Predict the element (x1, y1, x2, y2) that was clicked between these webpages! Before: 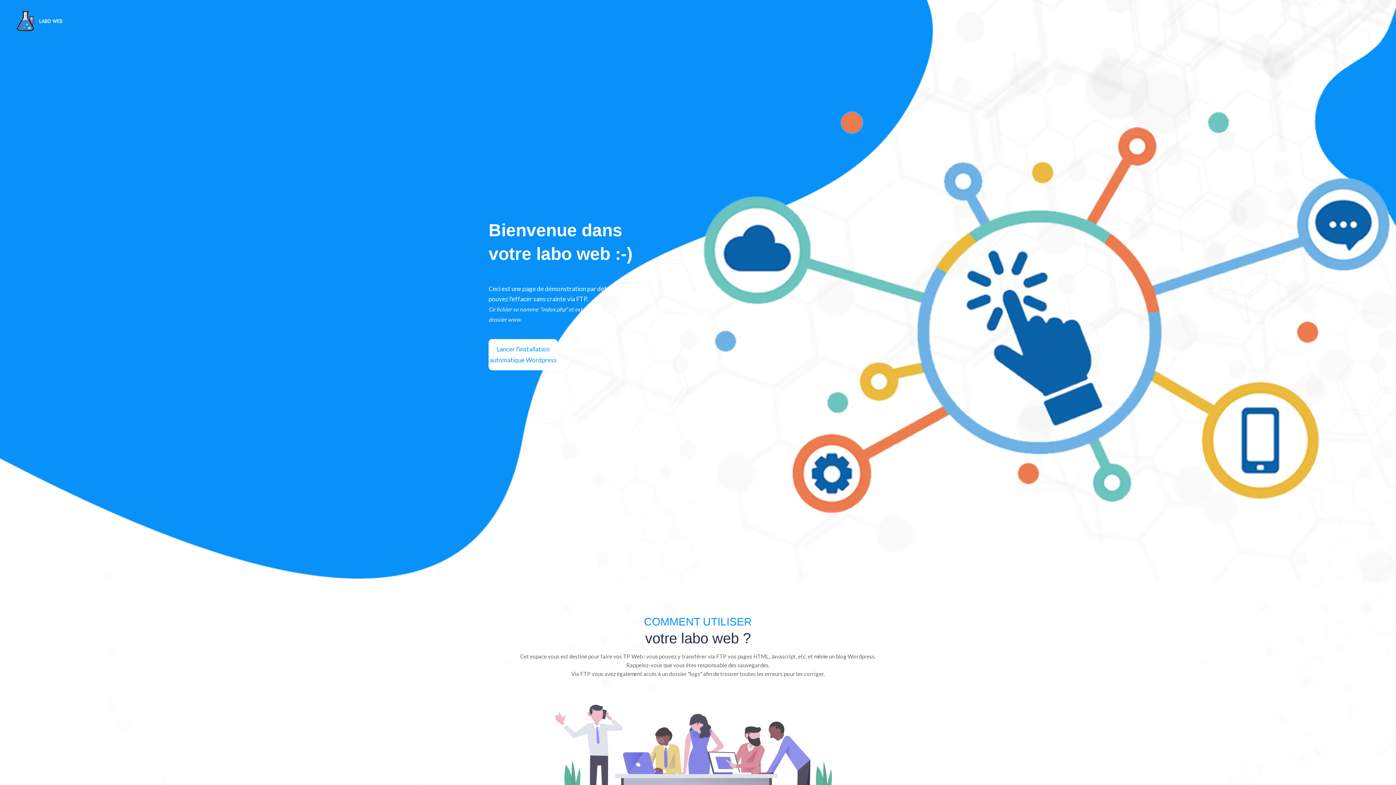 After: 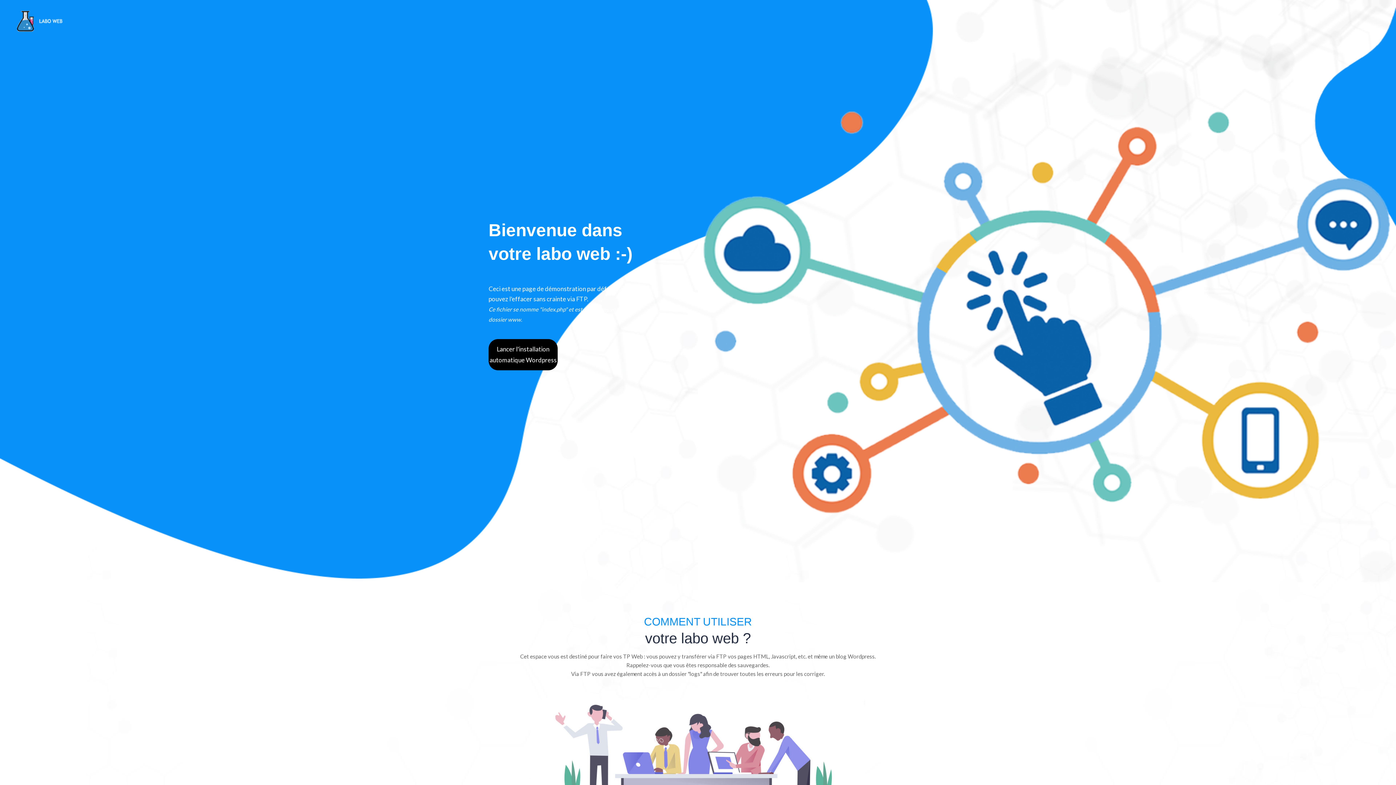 Action: label: Lancer l'installation automatique Wordpress bbox: (488, 339, 557, 370)